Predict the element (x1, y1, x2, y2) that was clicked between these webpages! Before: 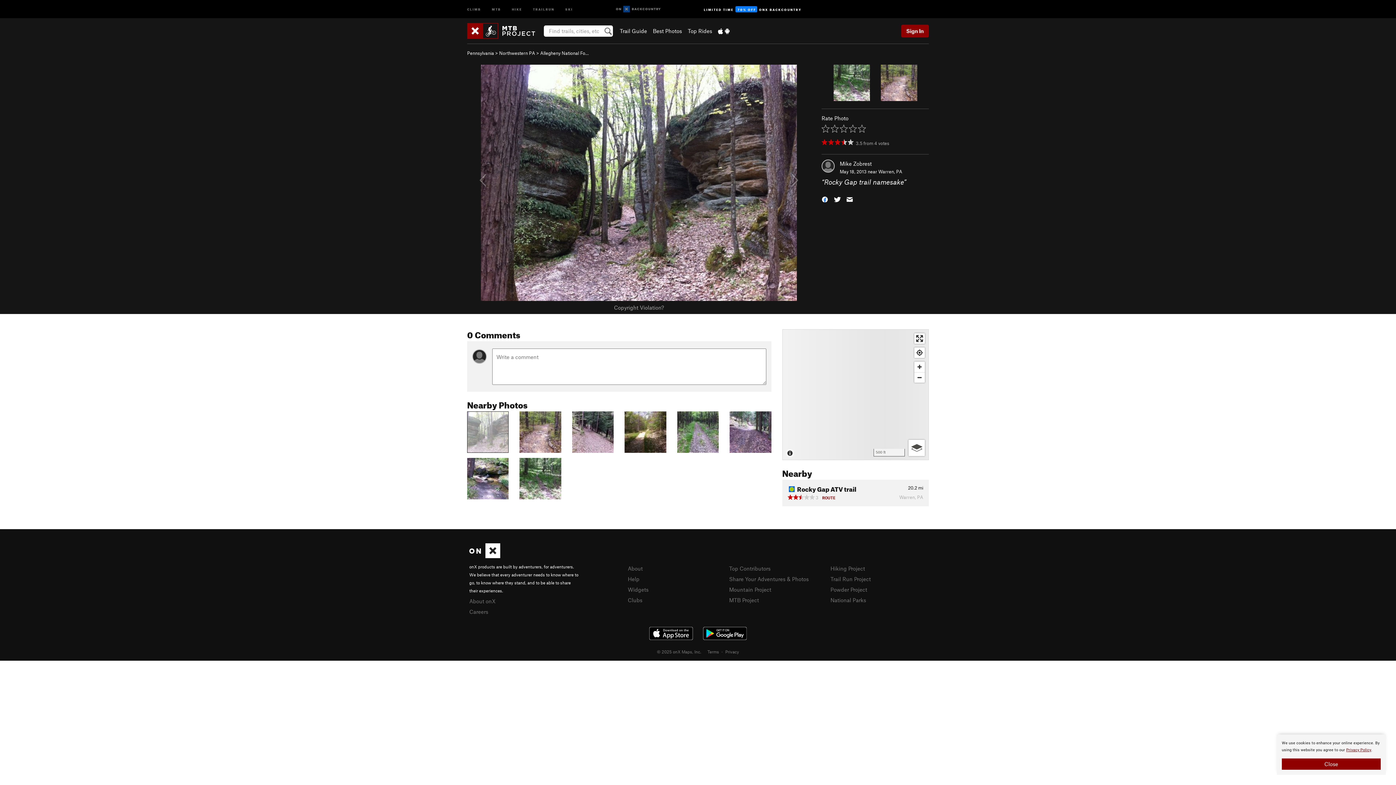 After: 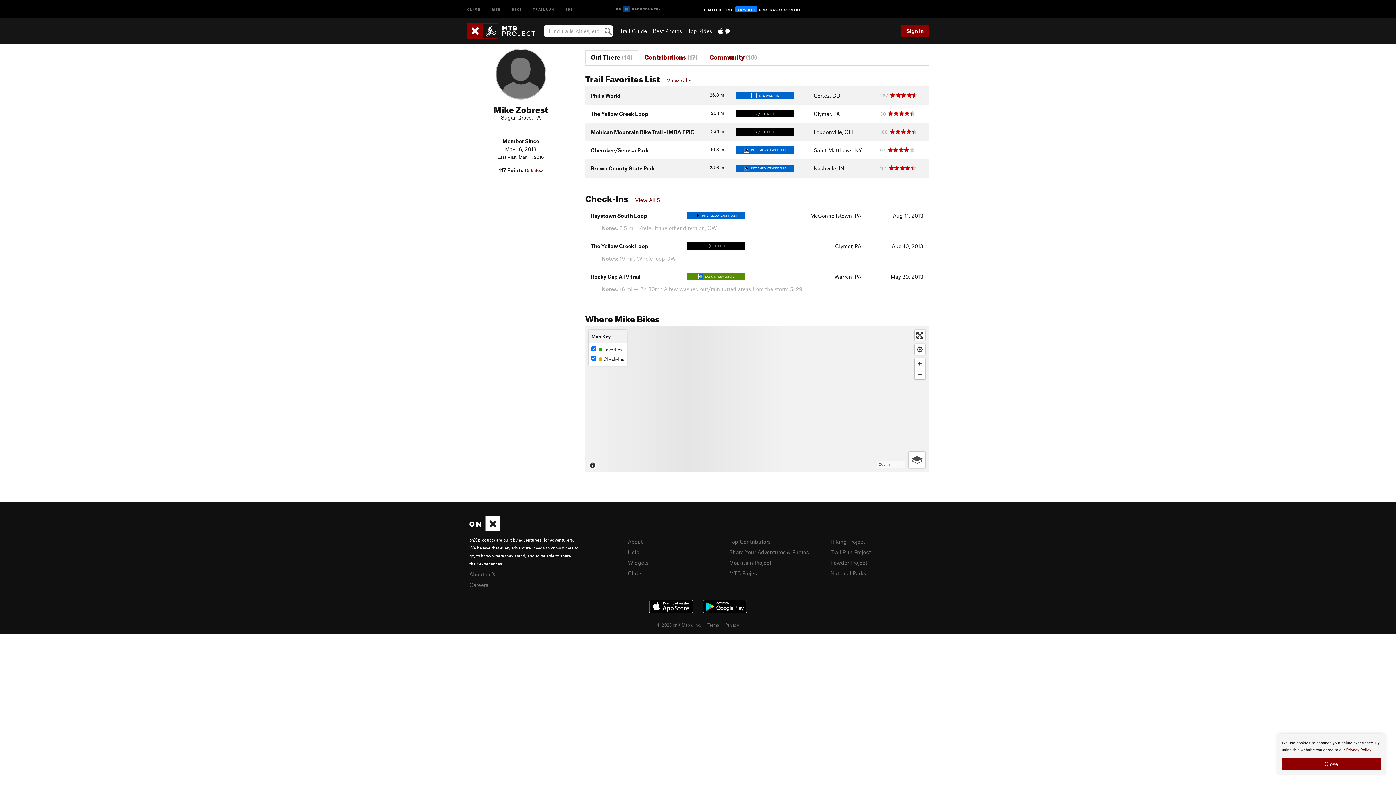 Action: label: Mike Zobrest bbox: (840, 160, 872, 166)